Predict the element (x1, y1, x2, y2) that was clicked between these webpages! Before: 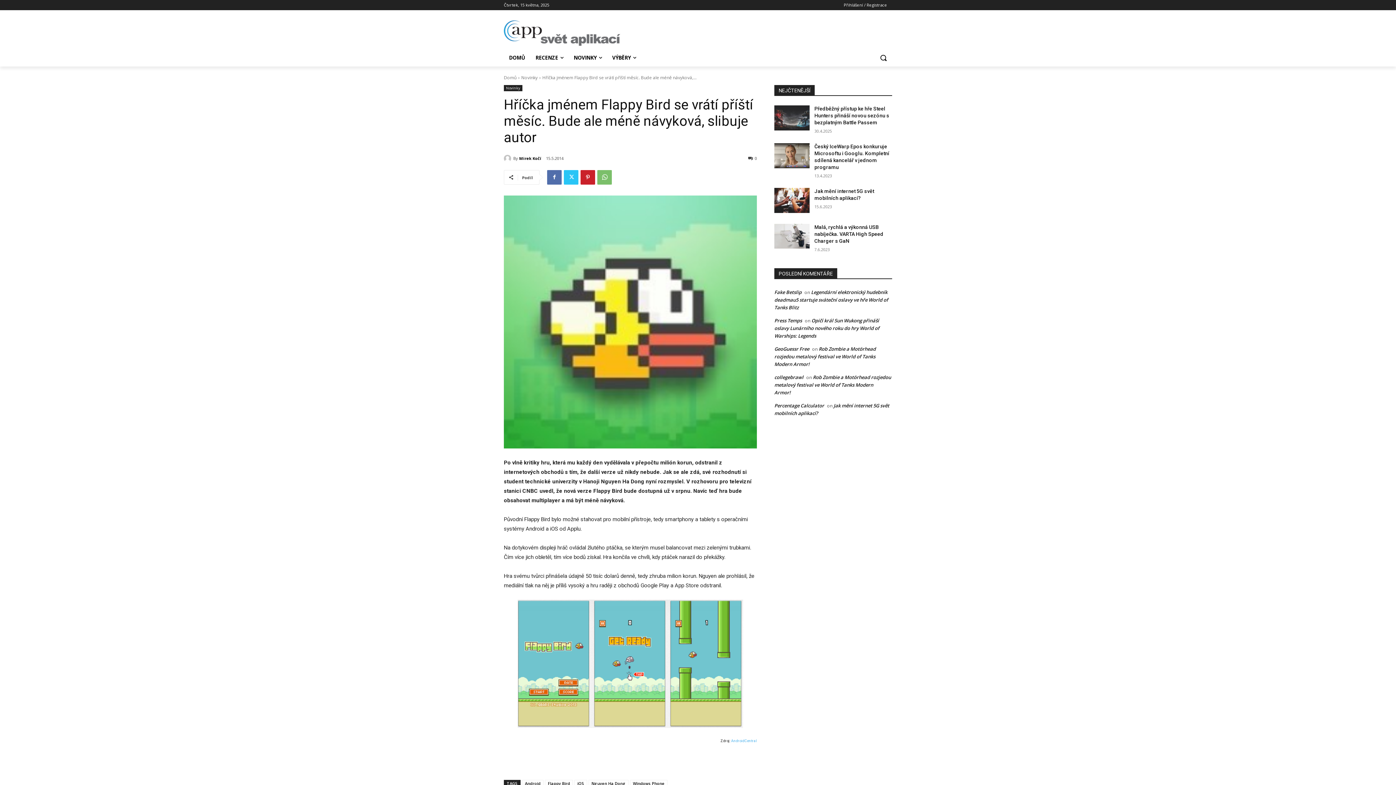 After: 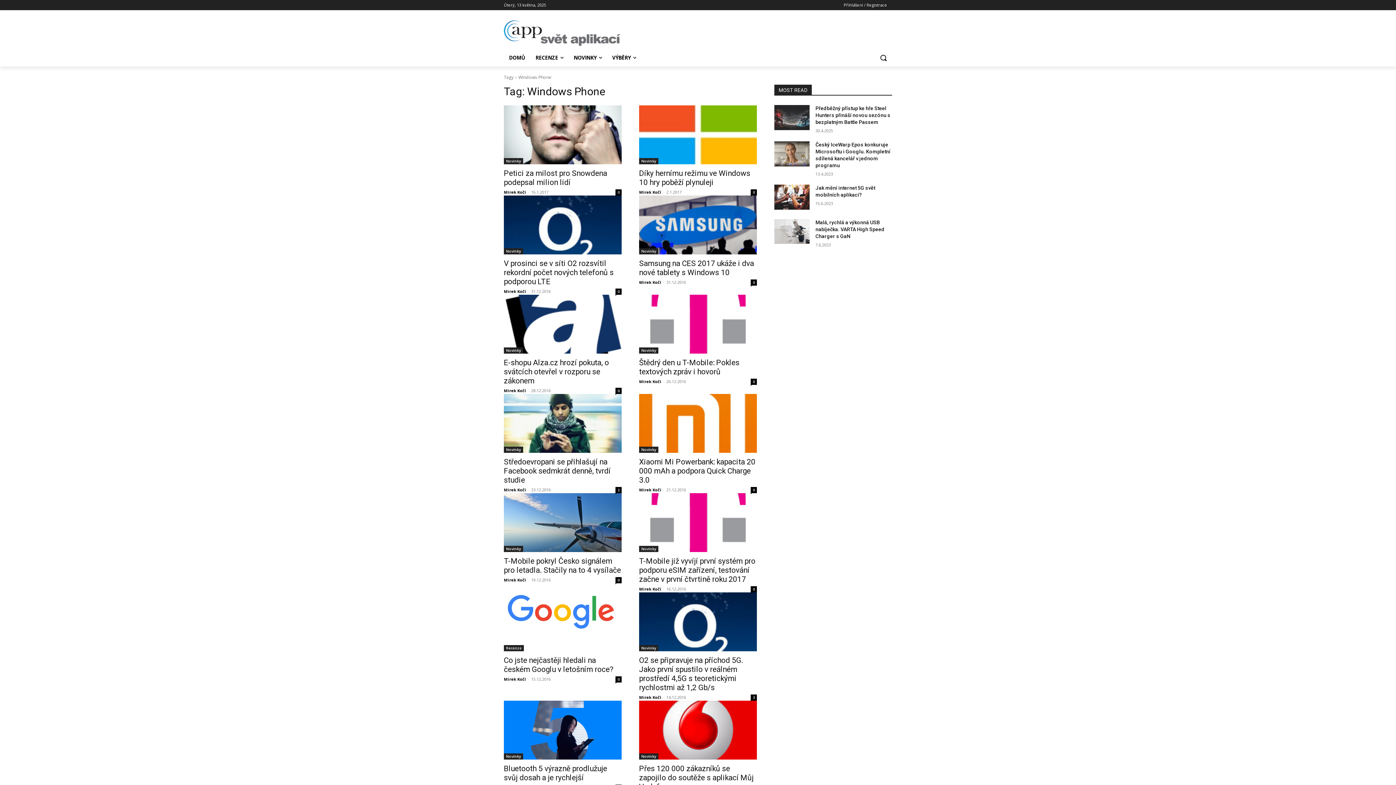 Action: bbox: (630, 780, 667, 787) label: Windows Phone